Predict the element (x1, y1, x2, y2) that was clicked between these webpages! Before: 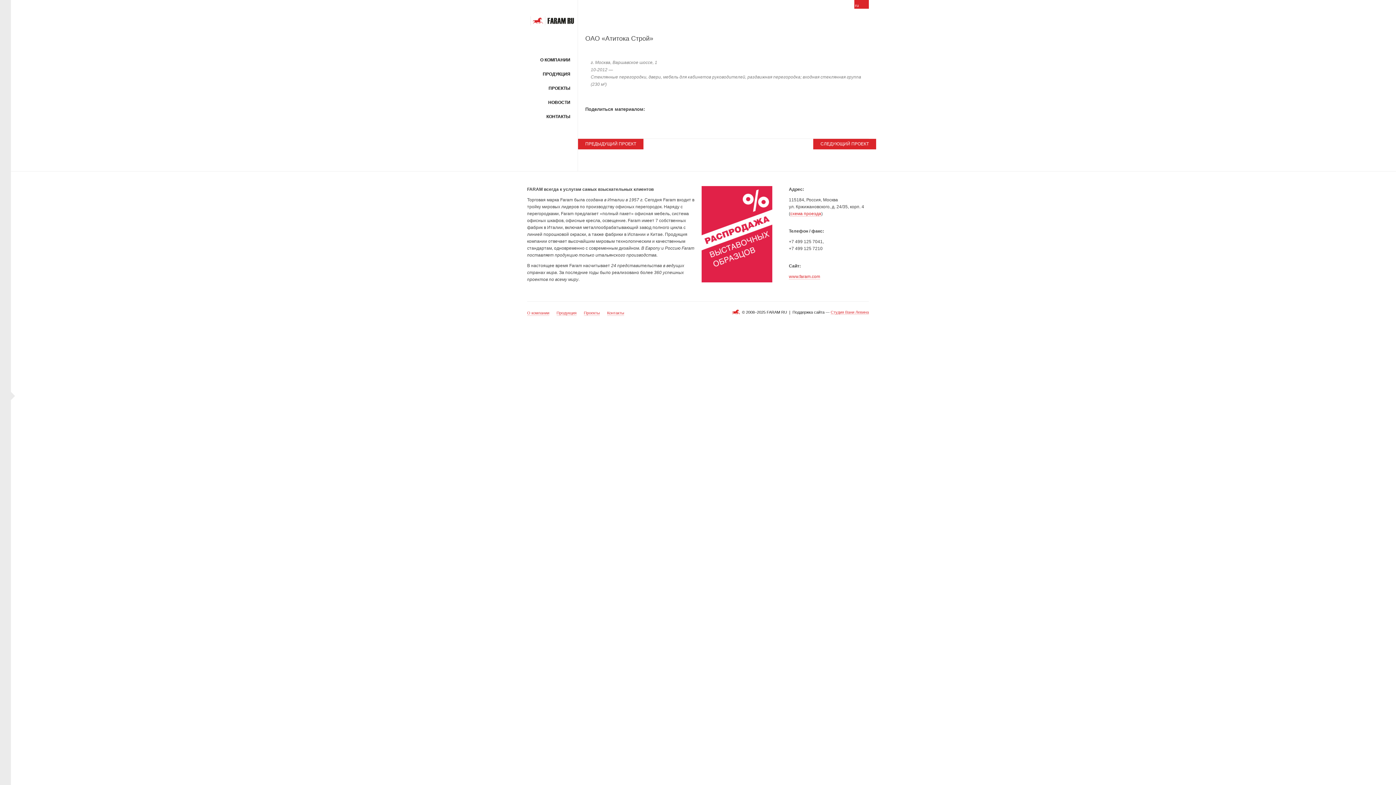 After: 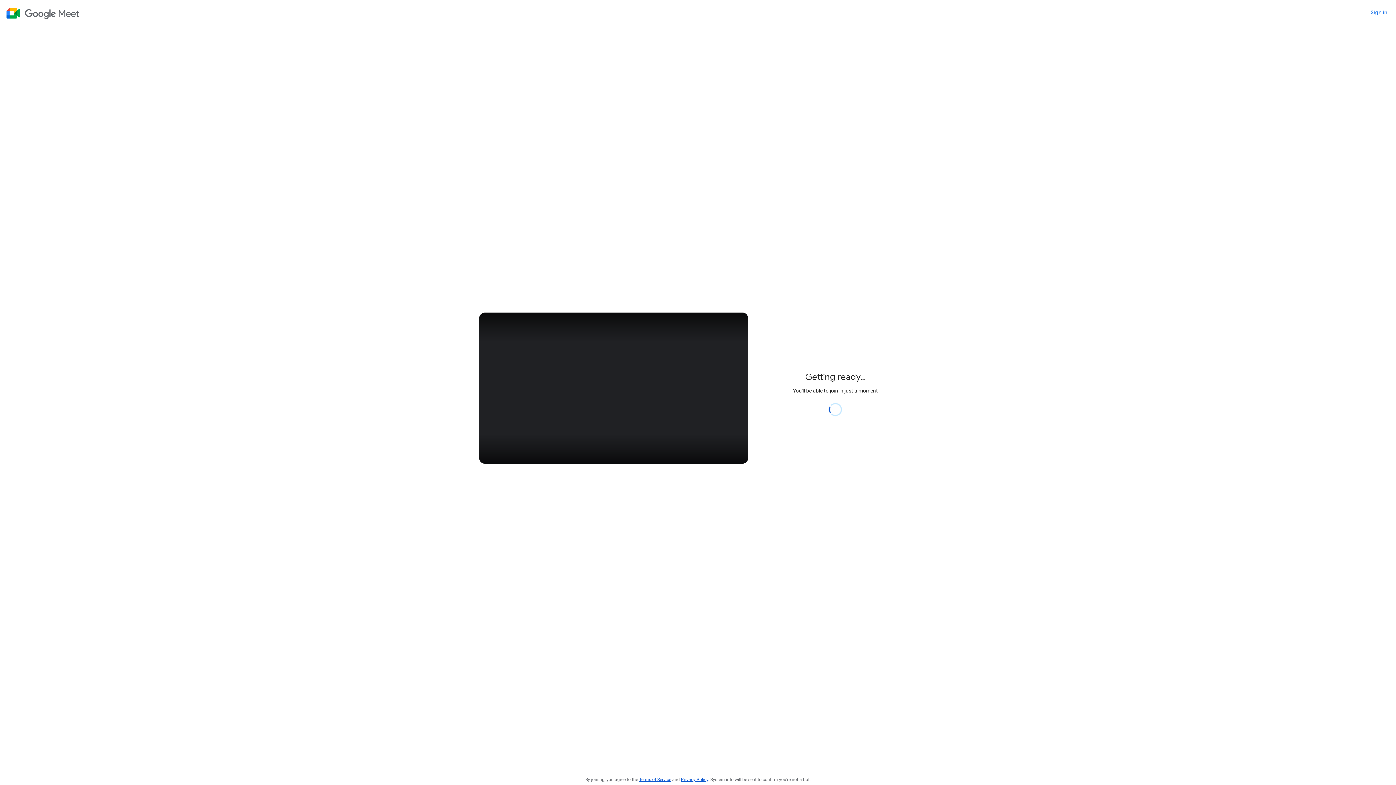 Action: label: Студия Вани Левина bbox: (830, 310, 869, 314)